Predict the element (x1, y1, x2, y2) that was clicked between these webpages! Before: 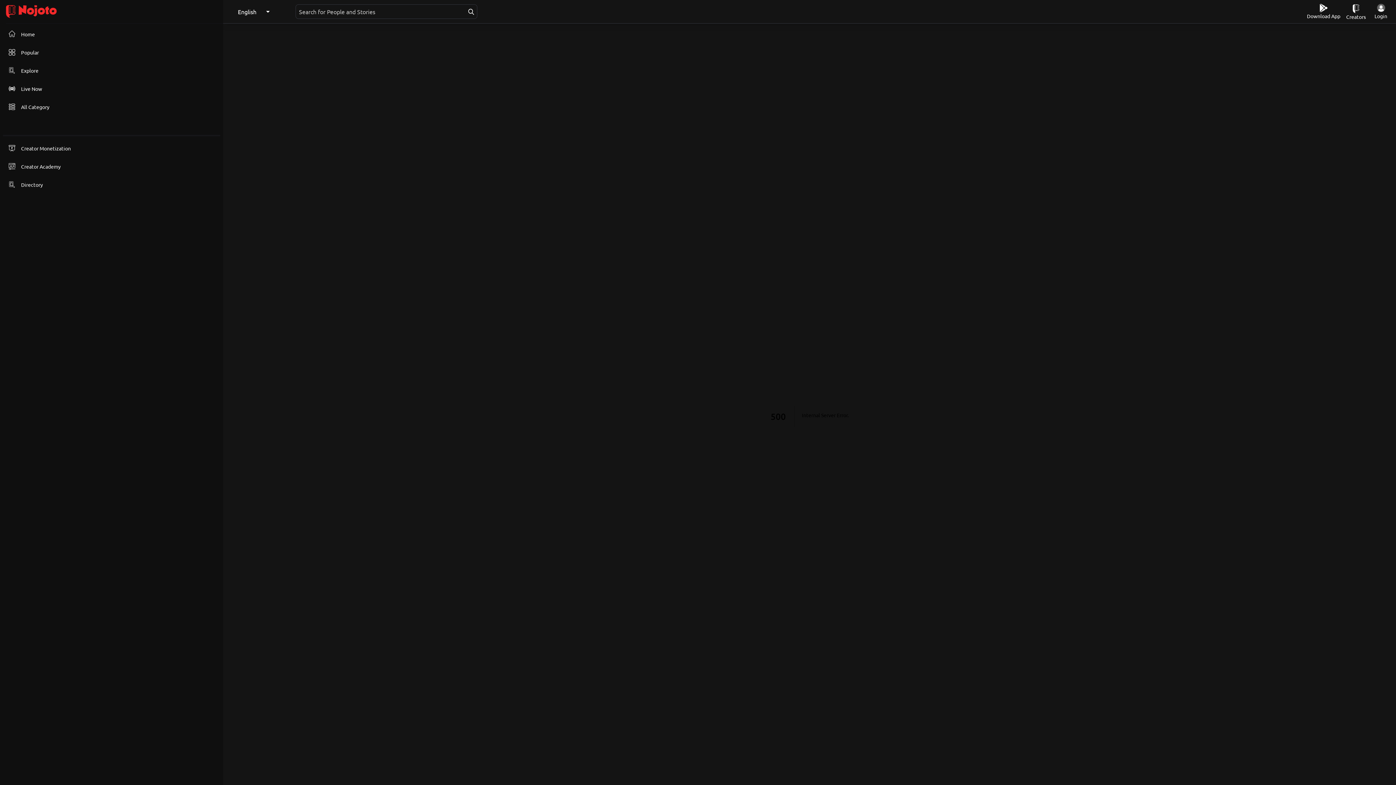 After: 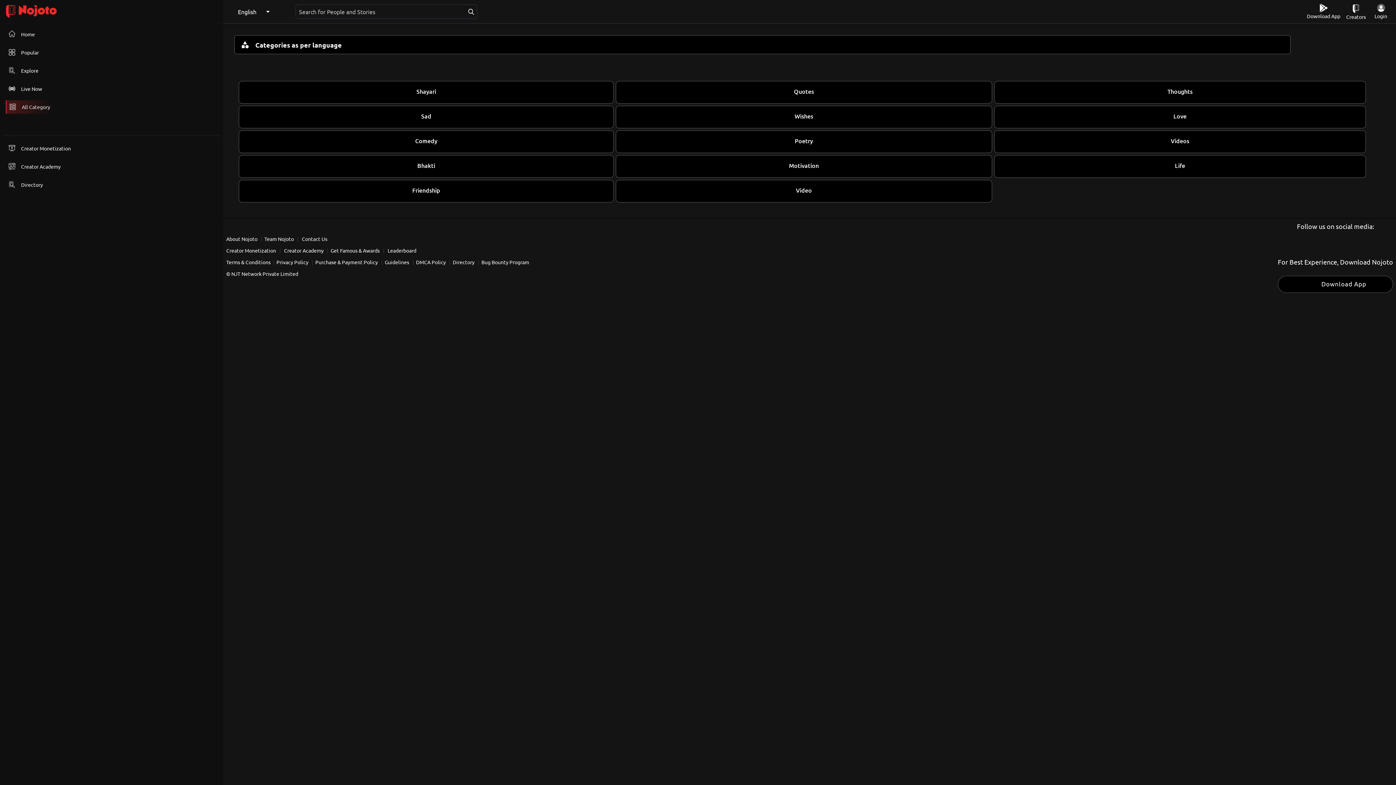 Action: bbox: (5, 100, 52, 113) label: All Category